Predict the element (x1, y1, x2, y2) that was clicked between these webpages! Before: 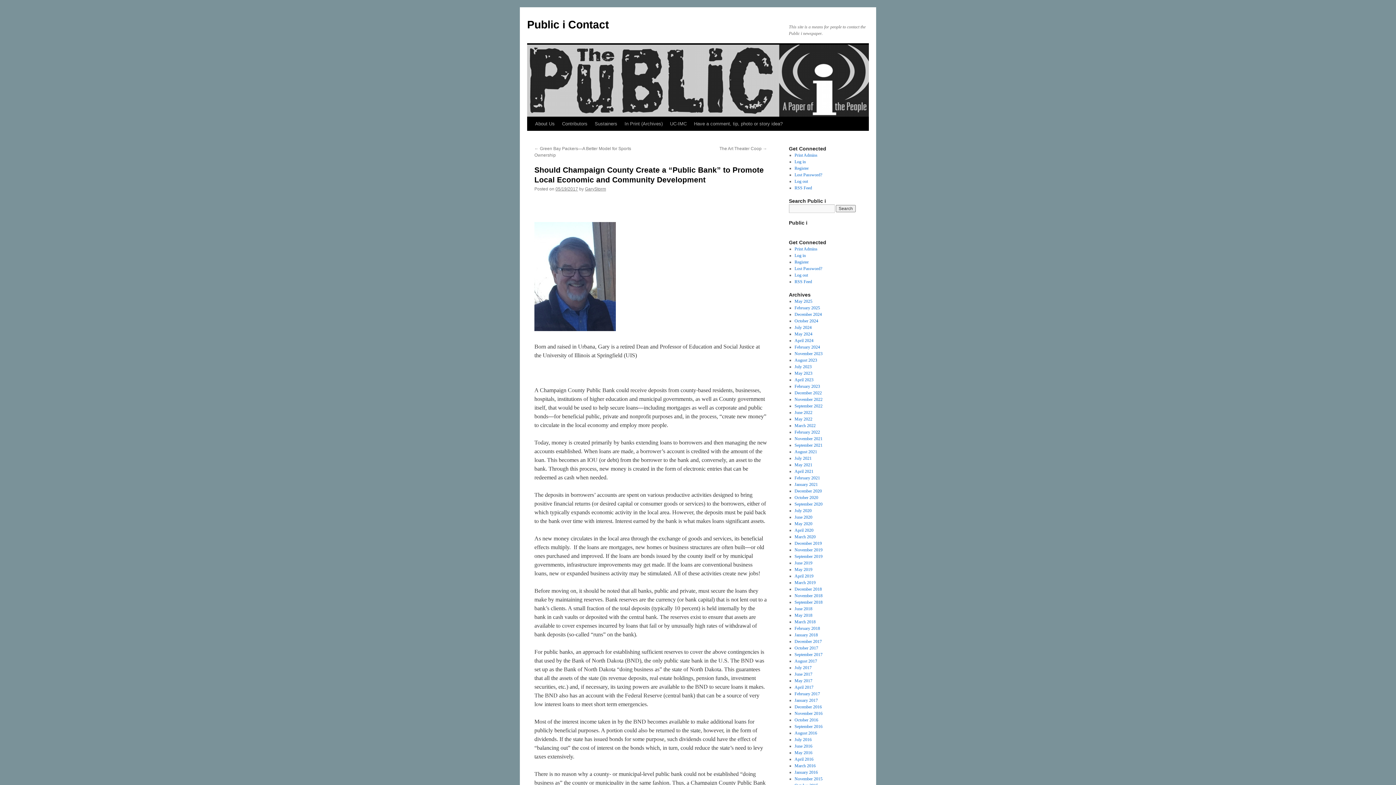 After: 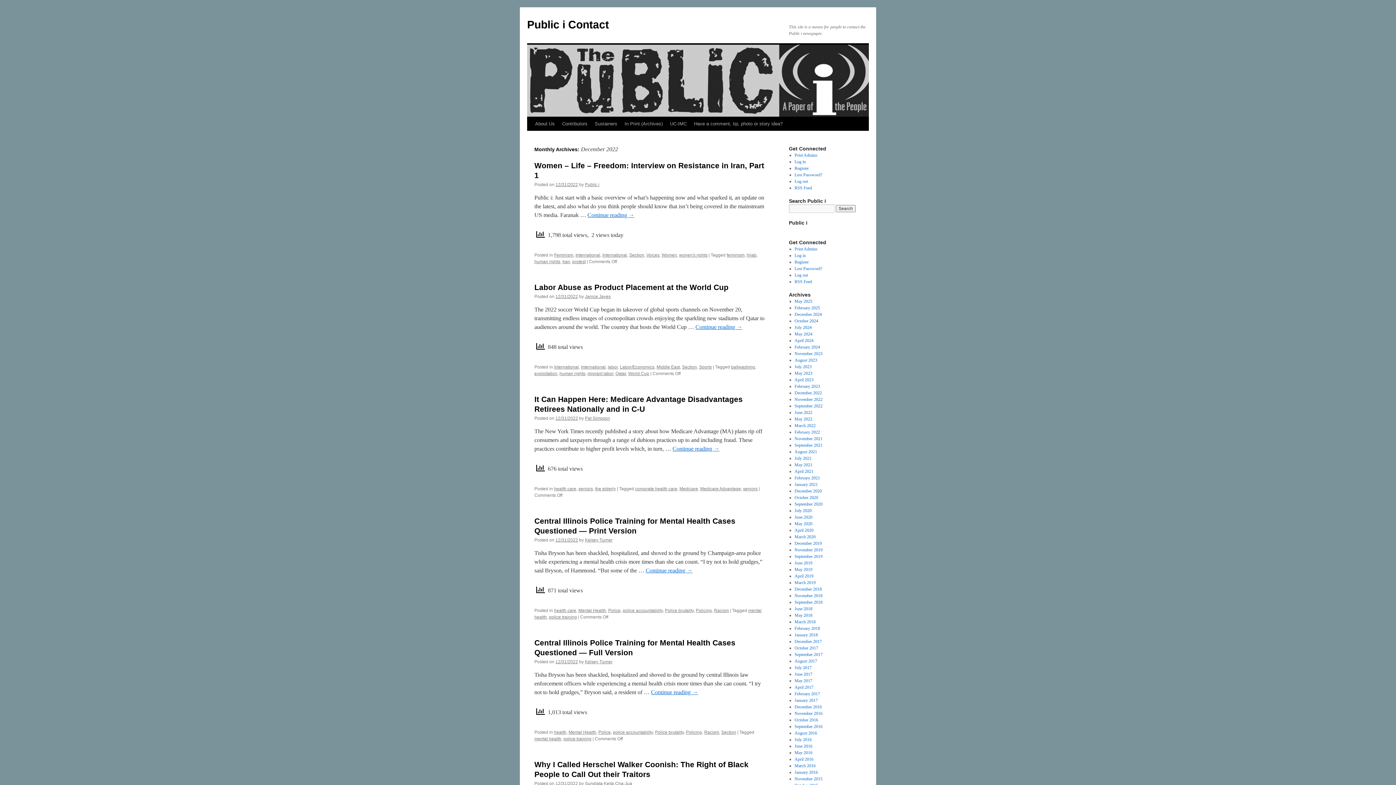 Action: bbox: (794, 390, 822, 395) label: December 2022